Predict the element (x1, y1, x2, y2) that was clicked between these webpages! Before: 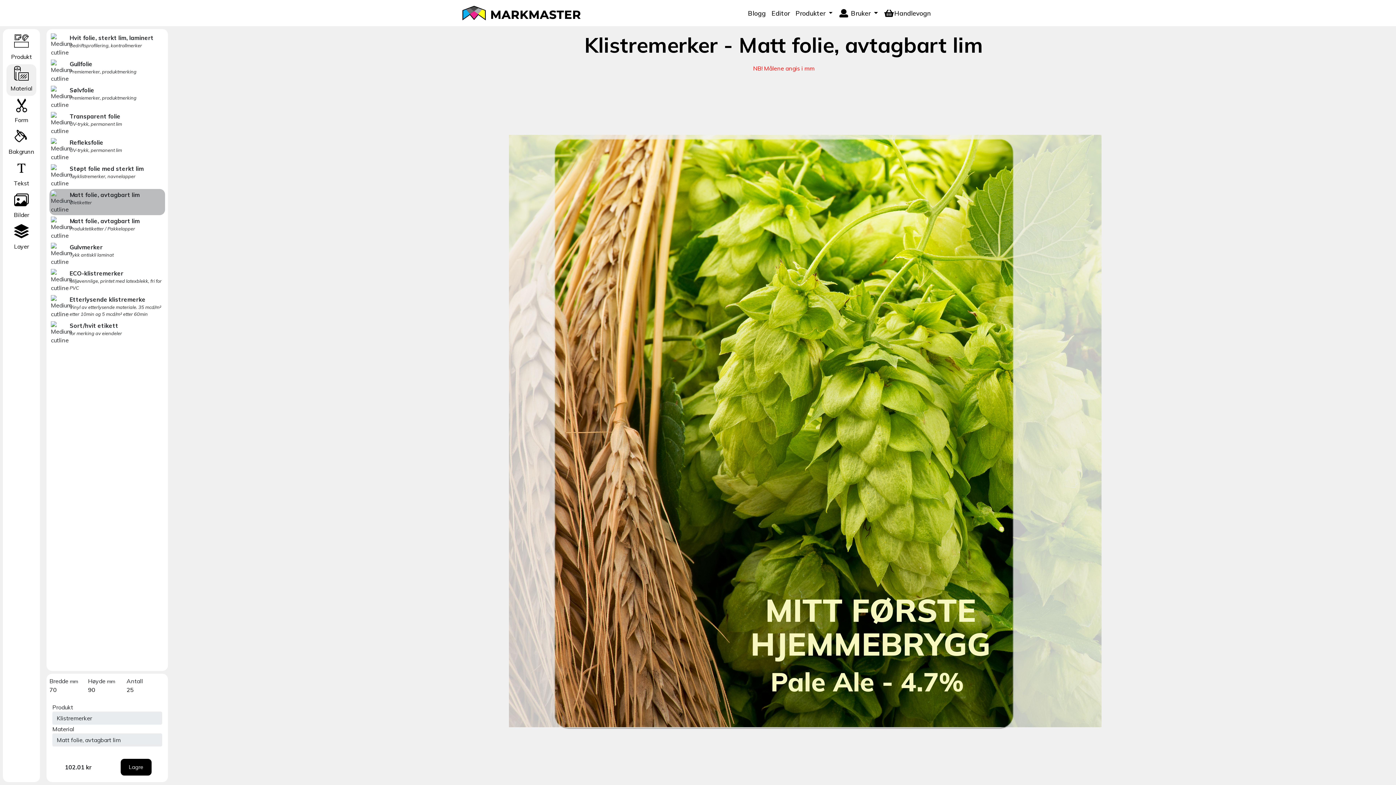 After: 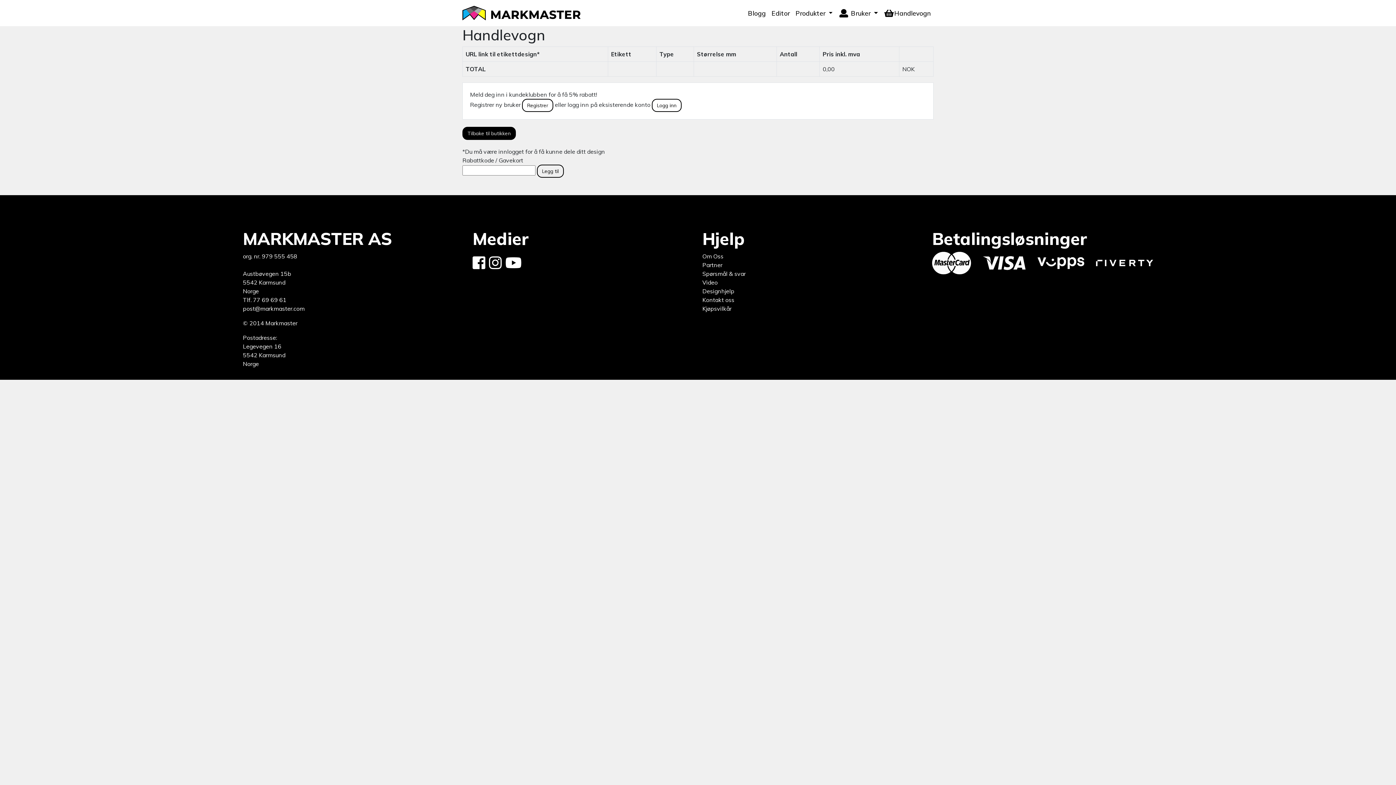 Action: bbox: (880, 5, 933, 20) label: Handlevogn